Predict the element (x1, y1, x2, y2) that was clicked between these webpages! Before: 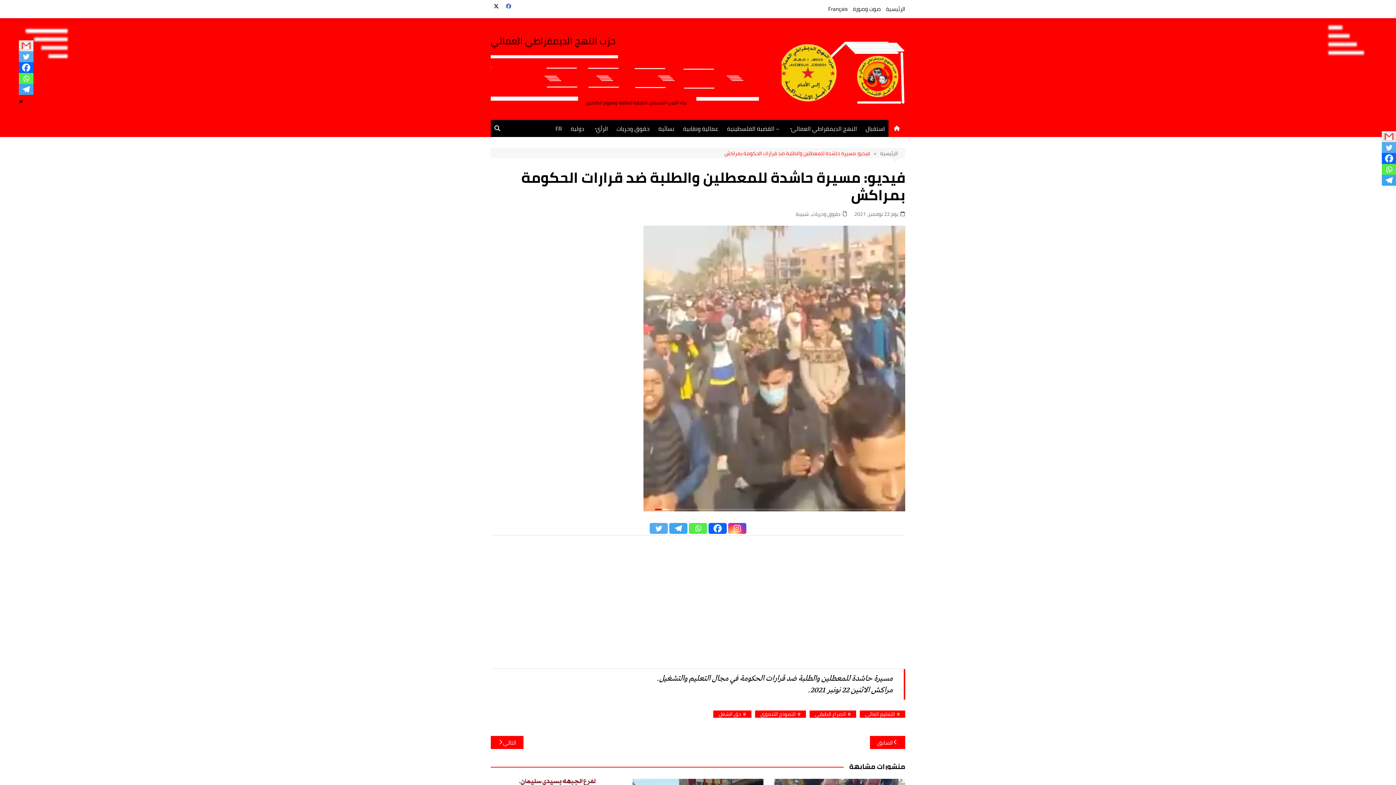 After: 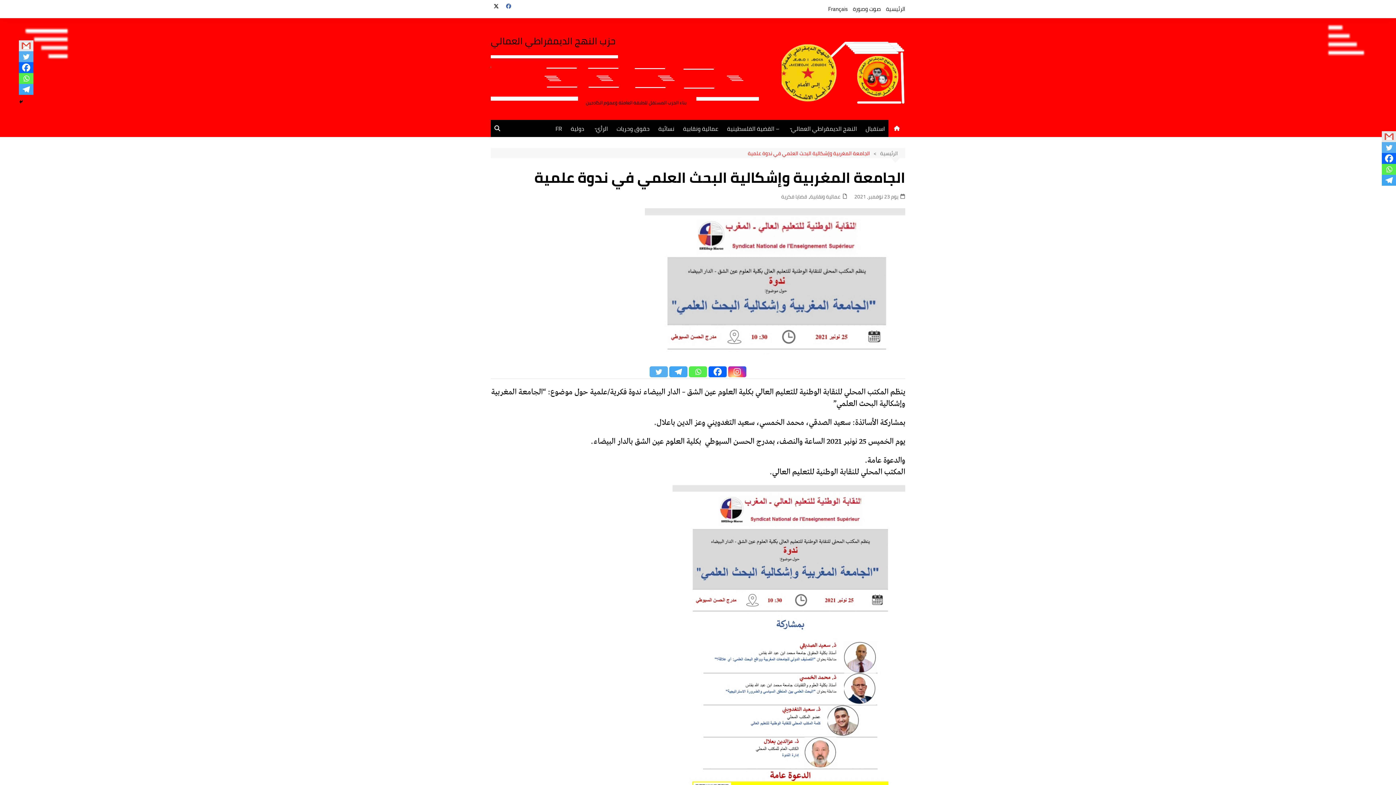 Action: bbox: (490, 736, 523, 749) label: التالي